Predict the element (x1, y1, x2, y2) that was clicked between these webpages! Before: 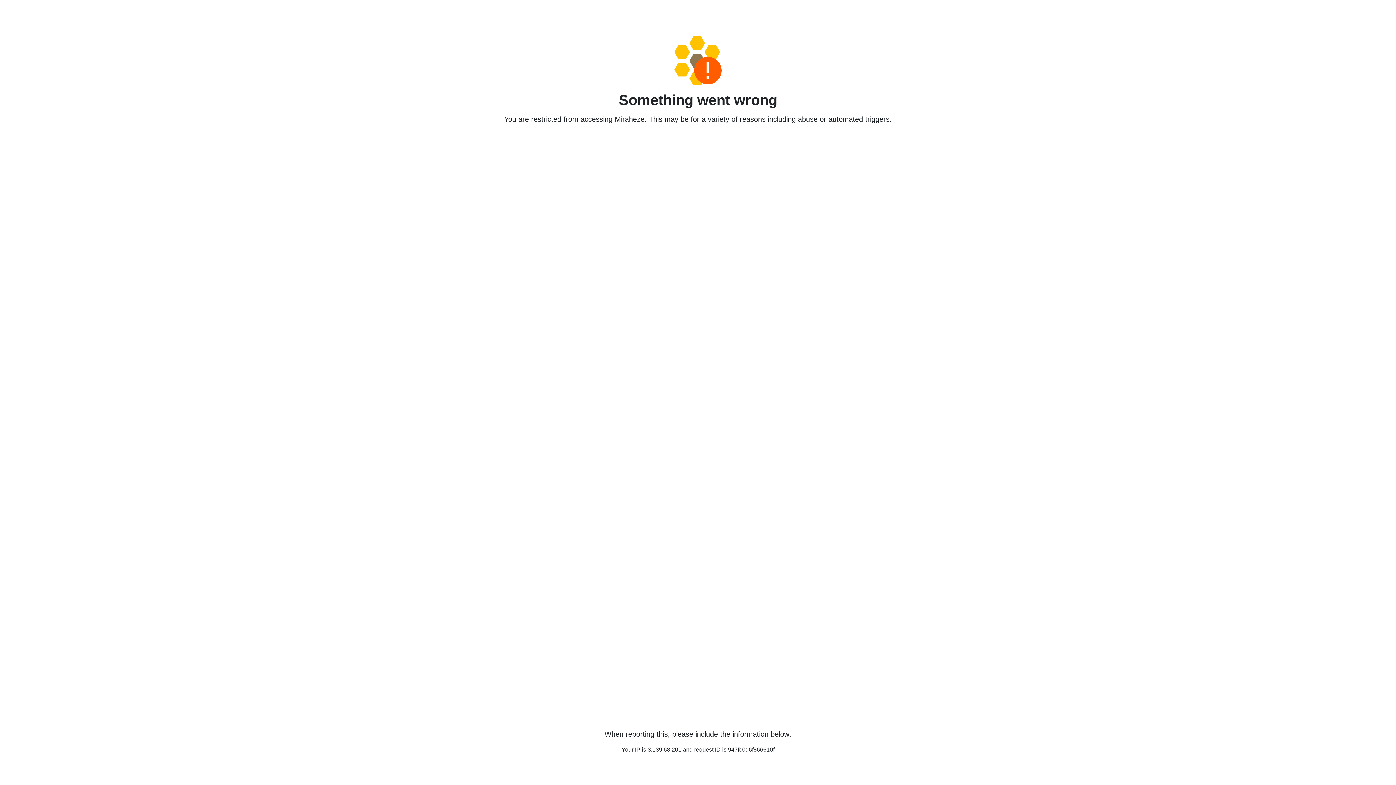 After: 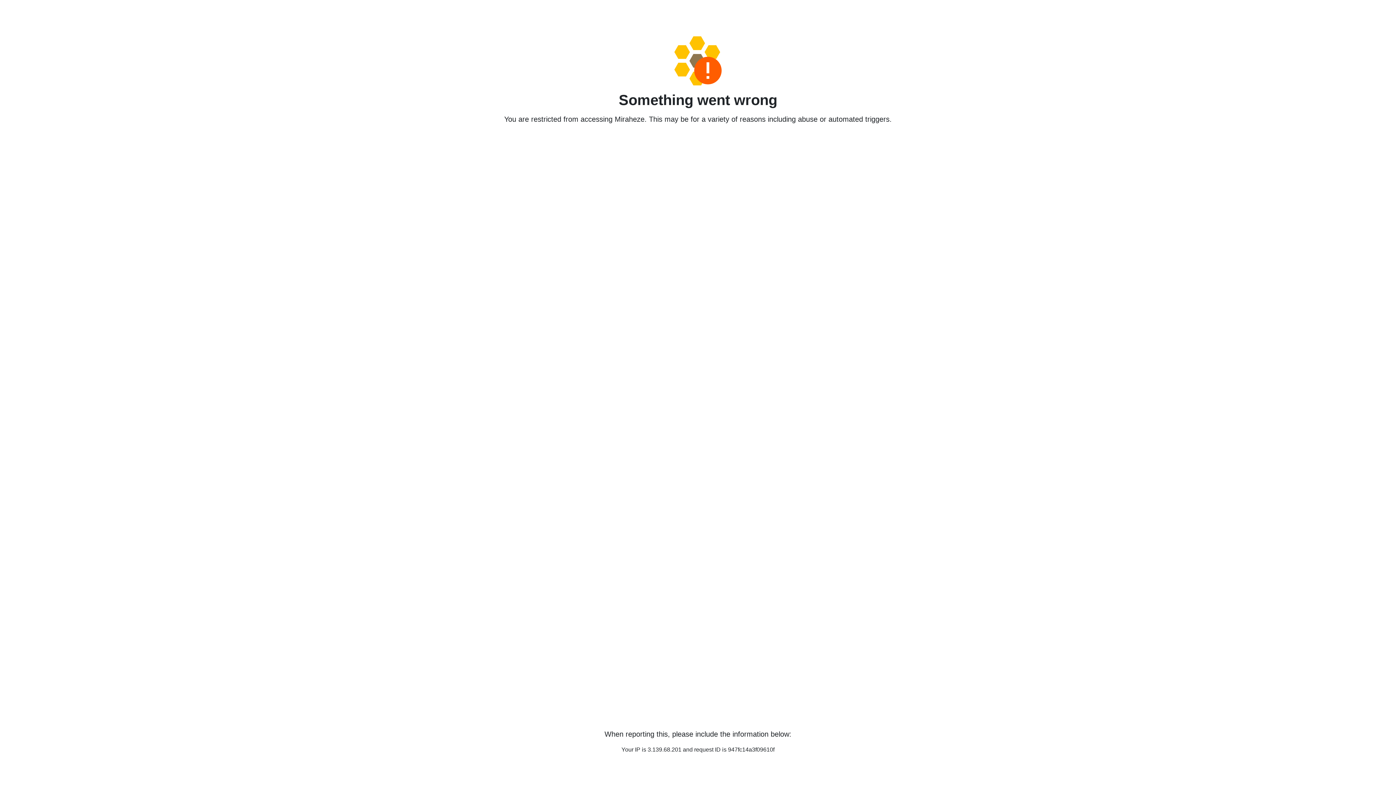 Action: bbox: (458, 36, 938, 85)